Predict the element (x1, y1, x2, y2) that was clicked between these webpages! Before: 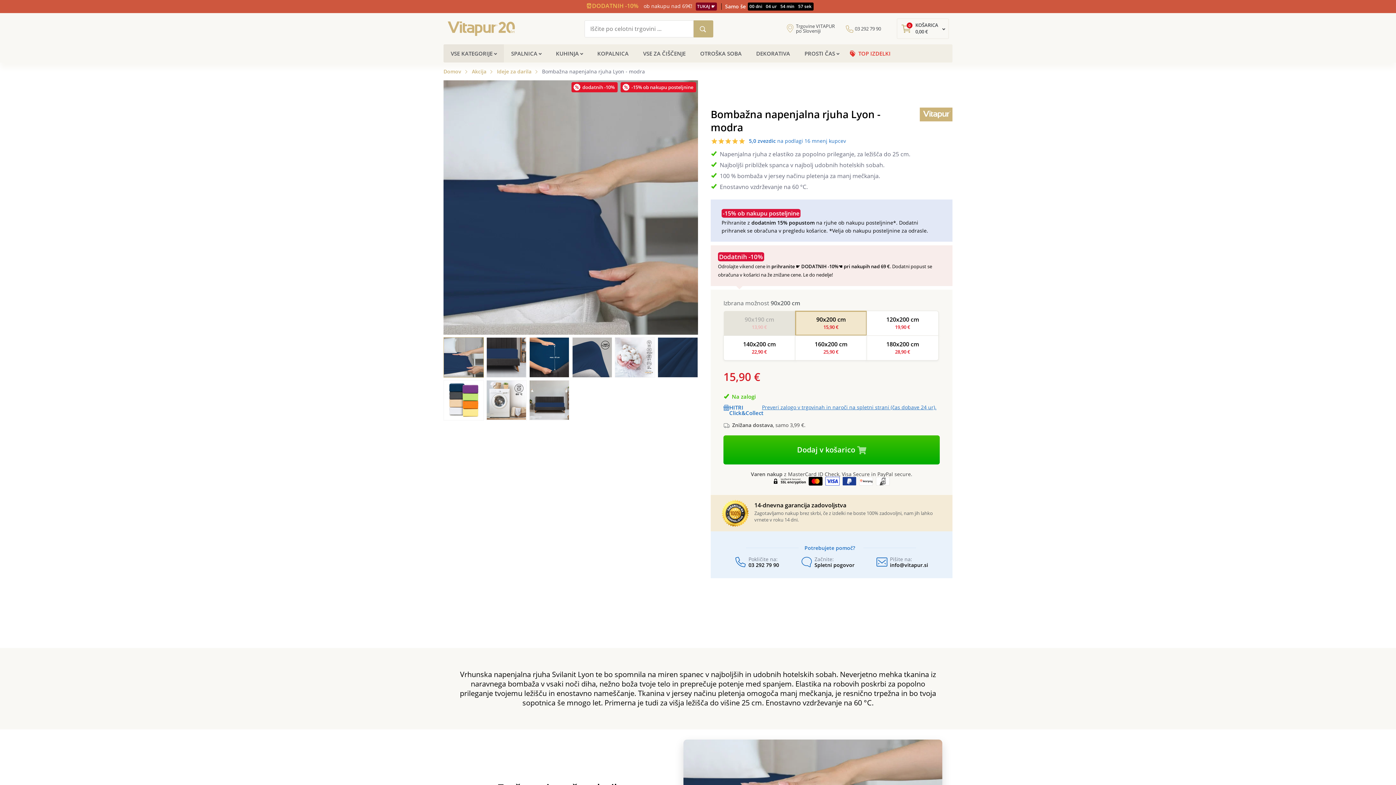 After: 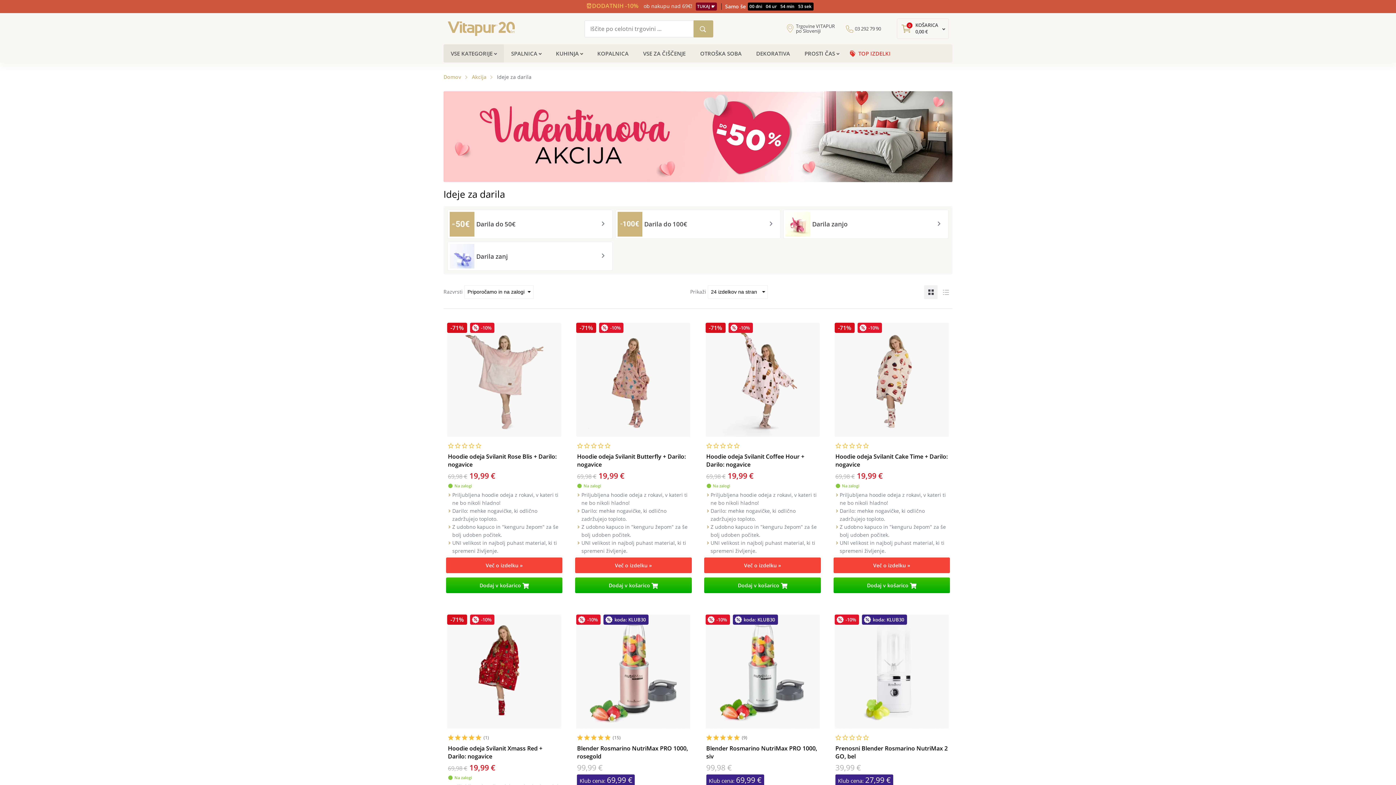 Action: label: Ideje za darila bbox: (497, 68, 531, 74)